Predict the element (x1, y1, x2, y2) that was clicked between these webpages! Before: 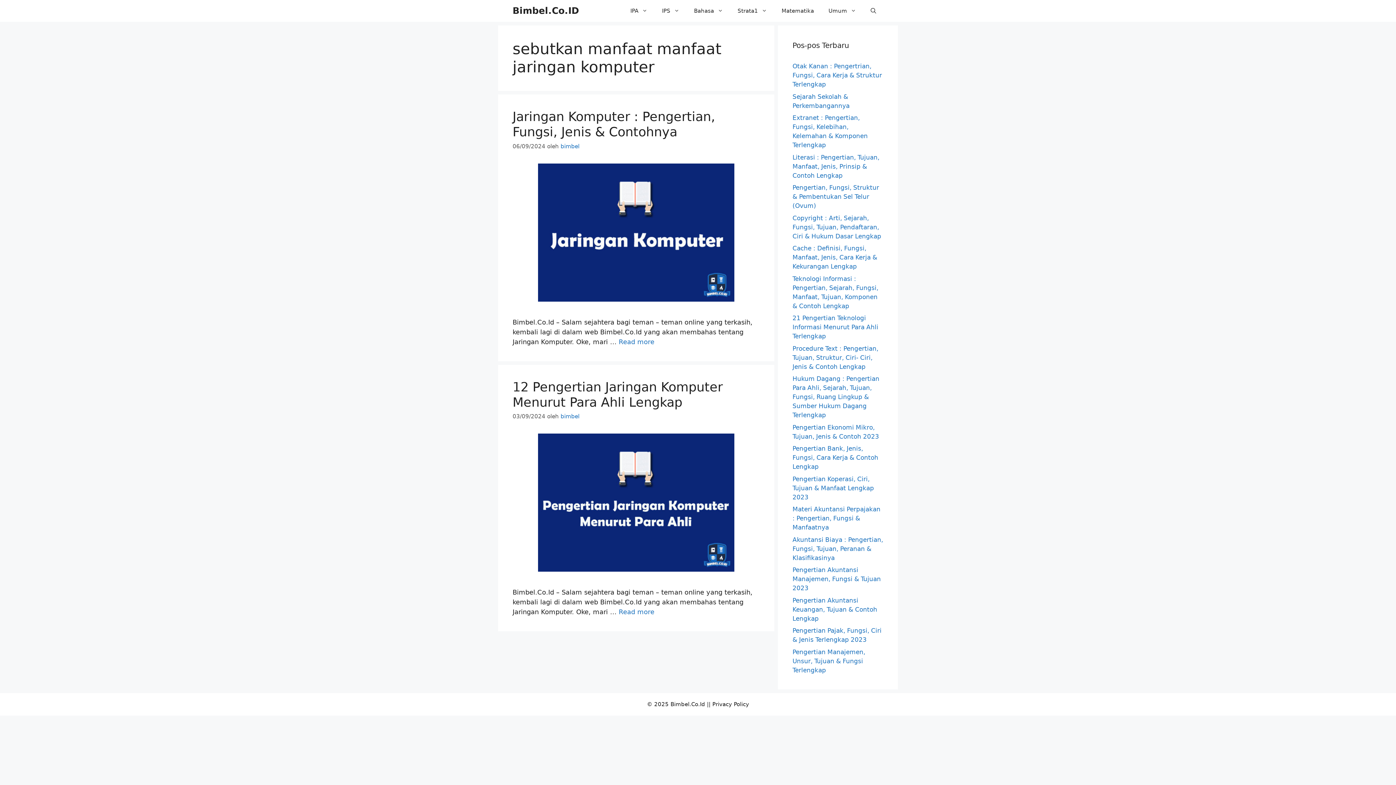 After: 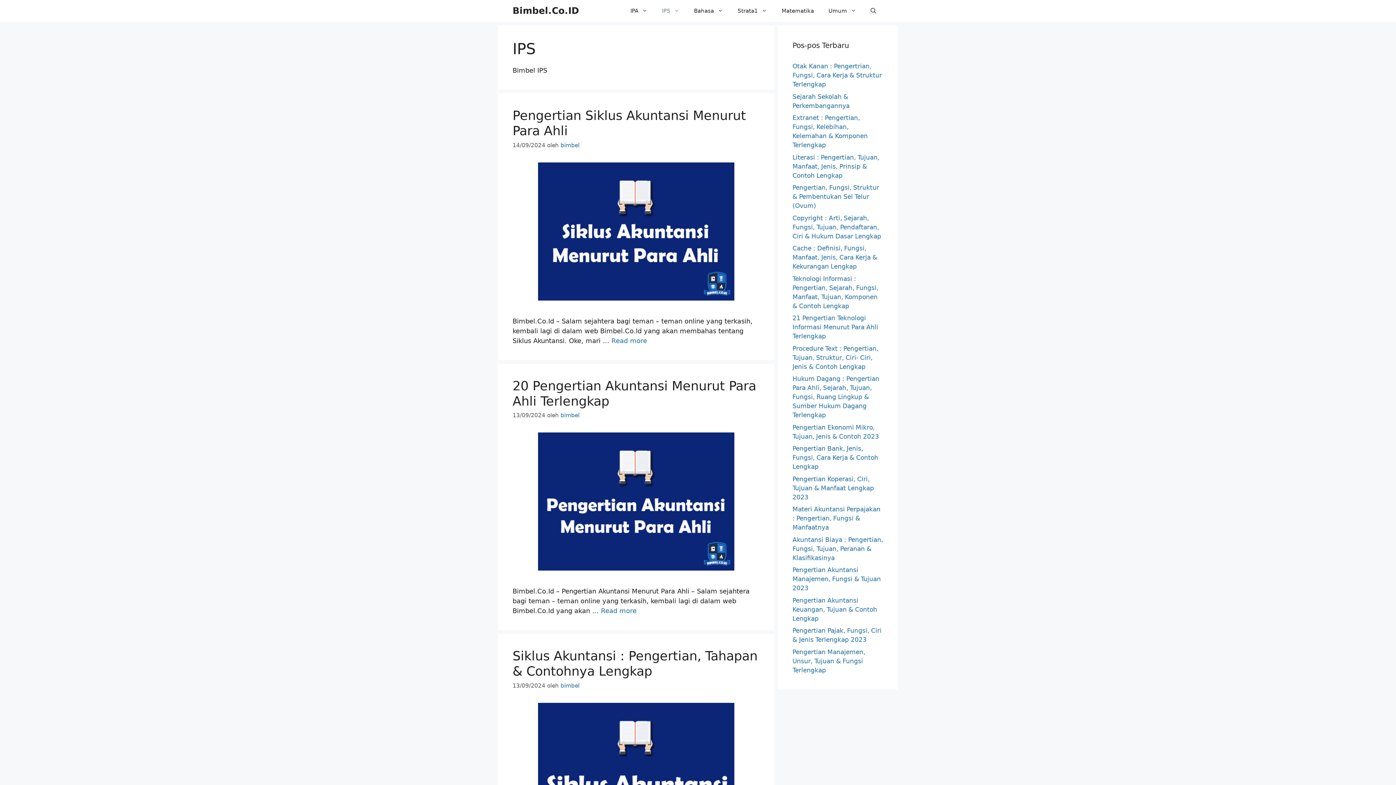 Action: label: IPS bbox: (654, 0, 686, 21)